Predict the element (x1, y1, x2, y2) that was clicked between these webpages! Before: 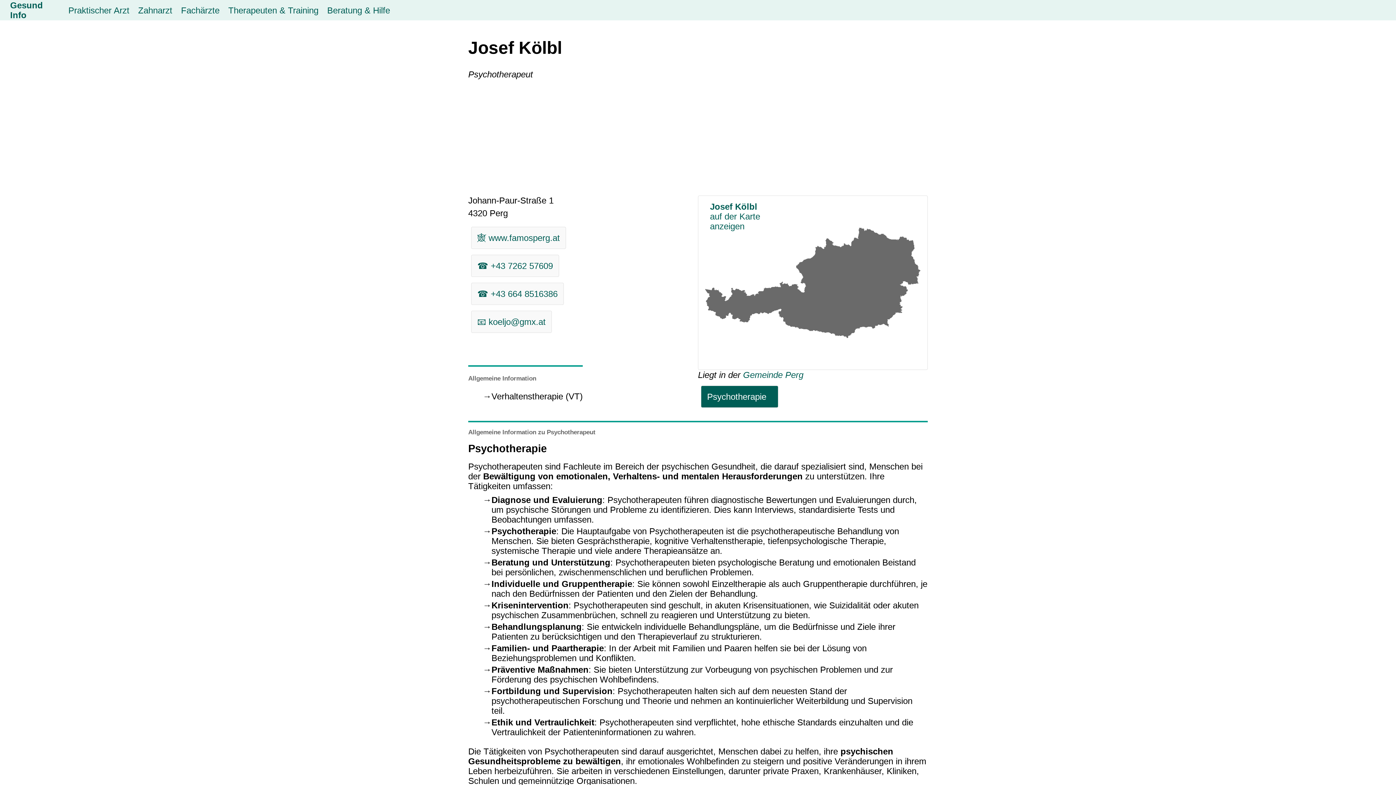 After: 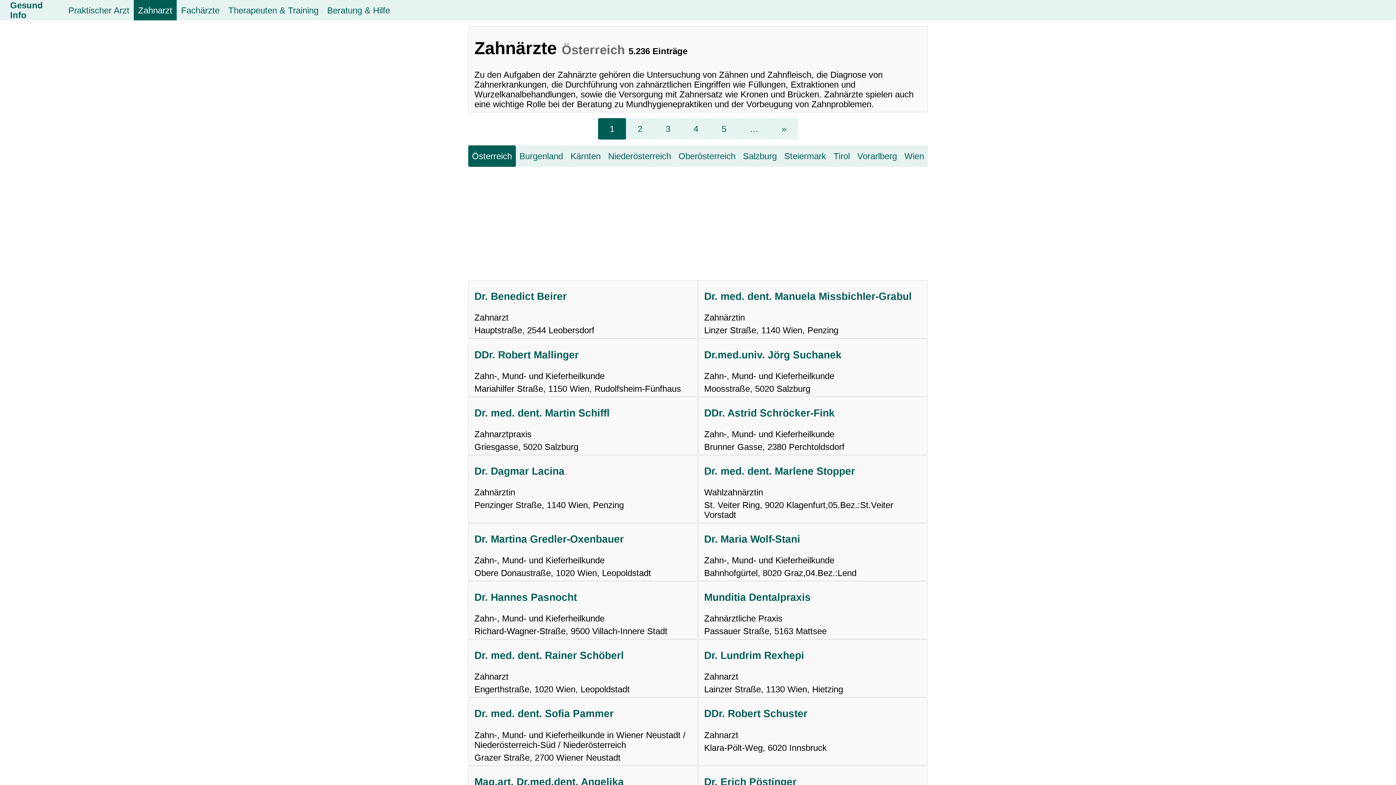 Action: bbox: (133, 0, 176, 20) label: Zahnarzt